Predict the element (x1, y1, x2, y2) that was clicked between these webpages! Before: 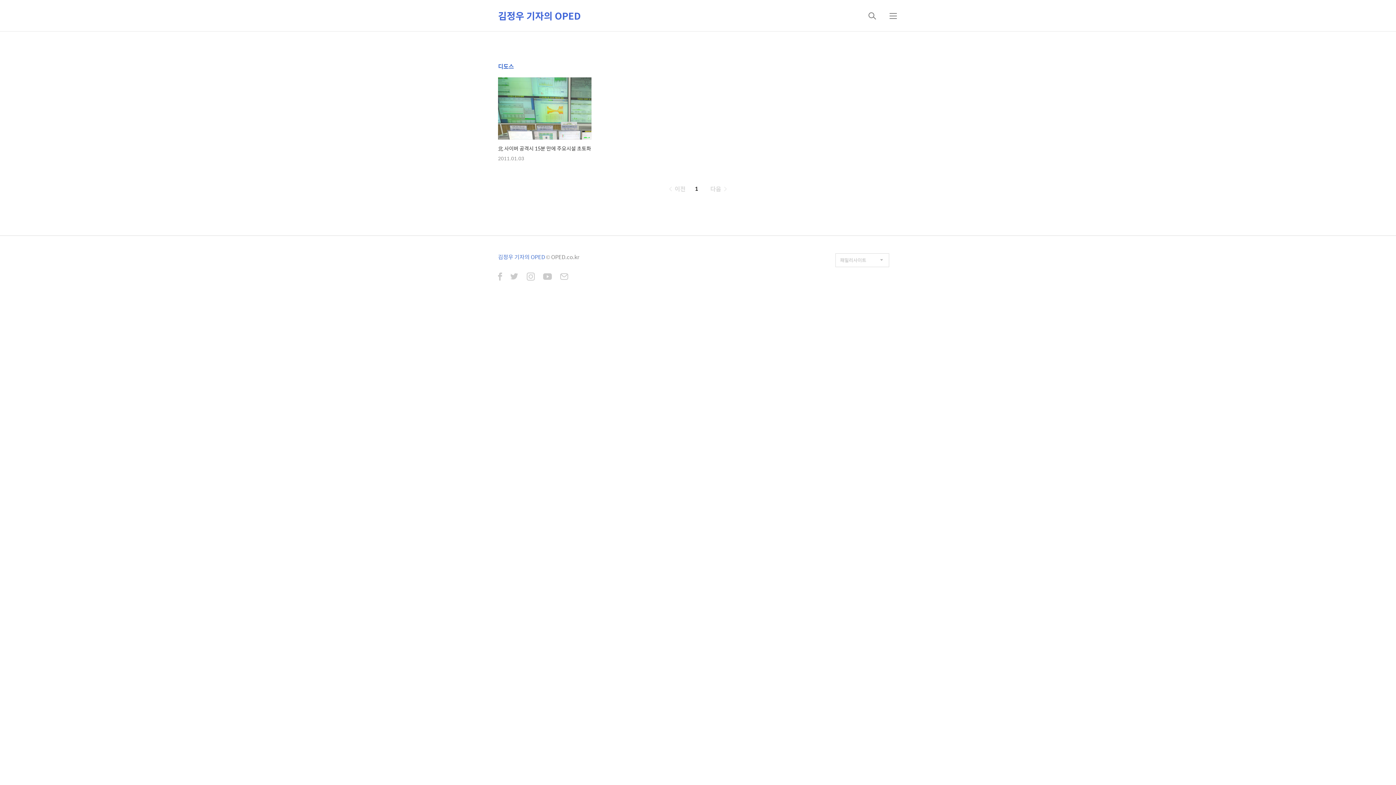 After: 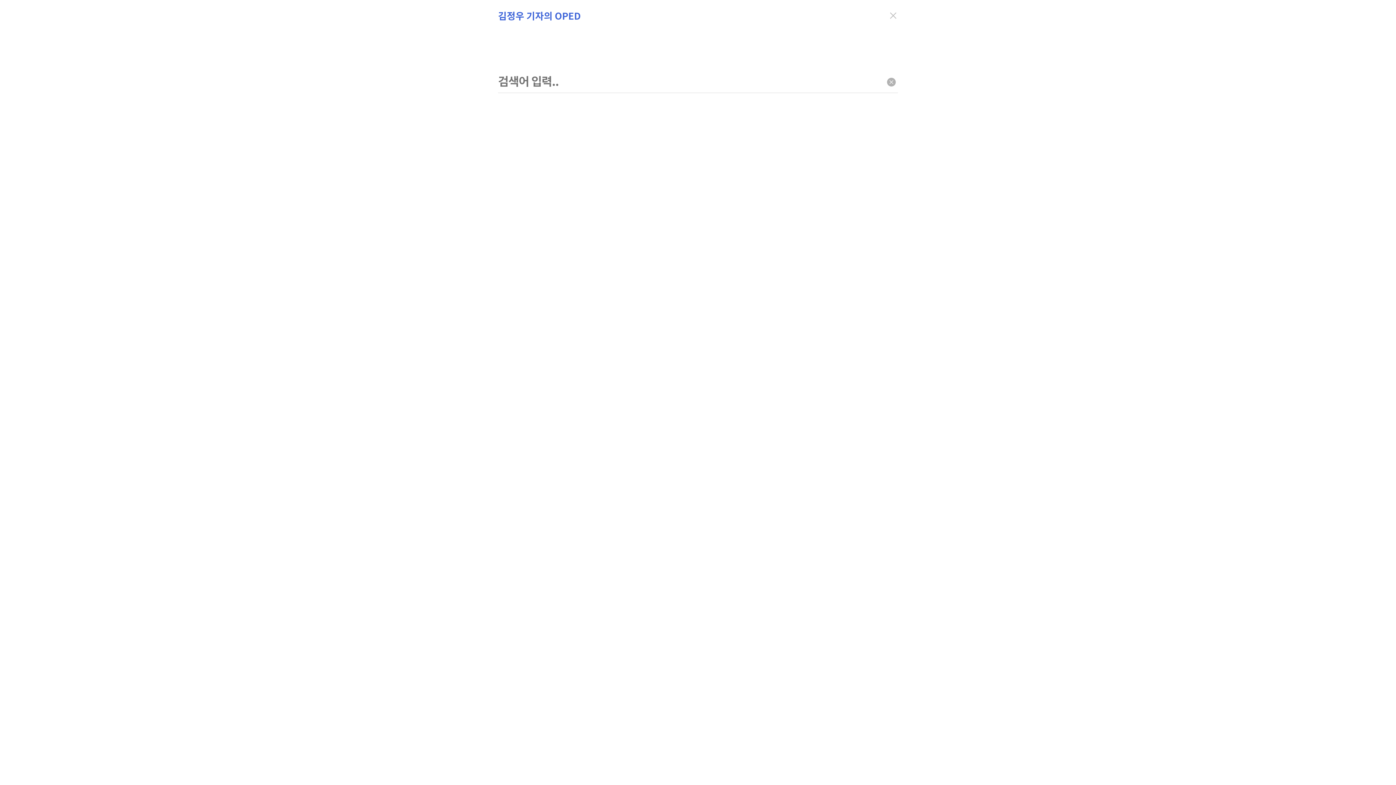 Action: label: 검색 bbox: (863, 7, 881, 24)